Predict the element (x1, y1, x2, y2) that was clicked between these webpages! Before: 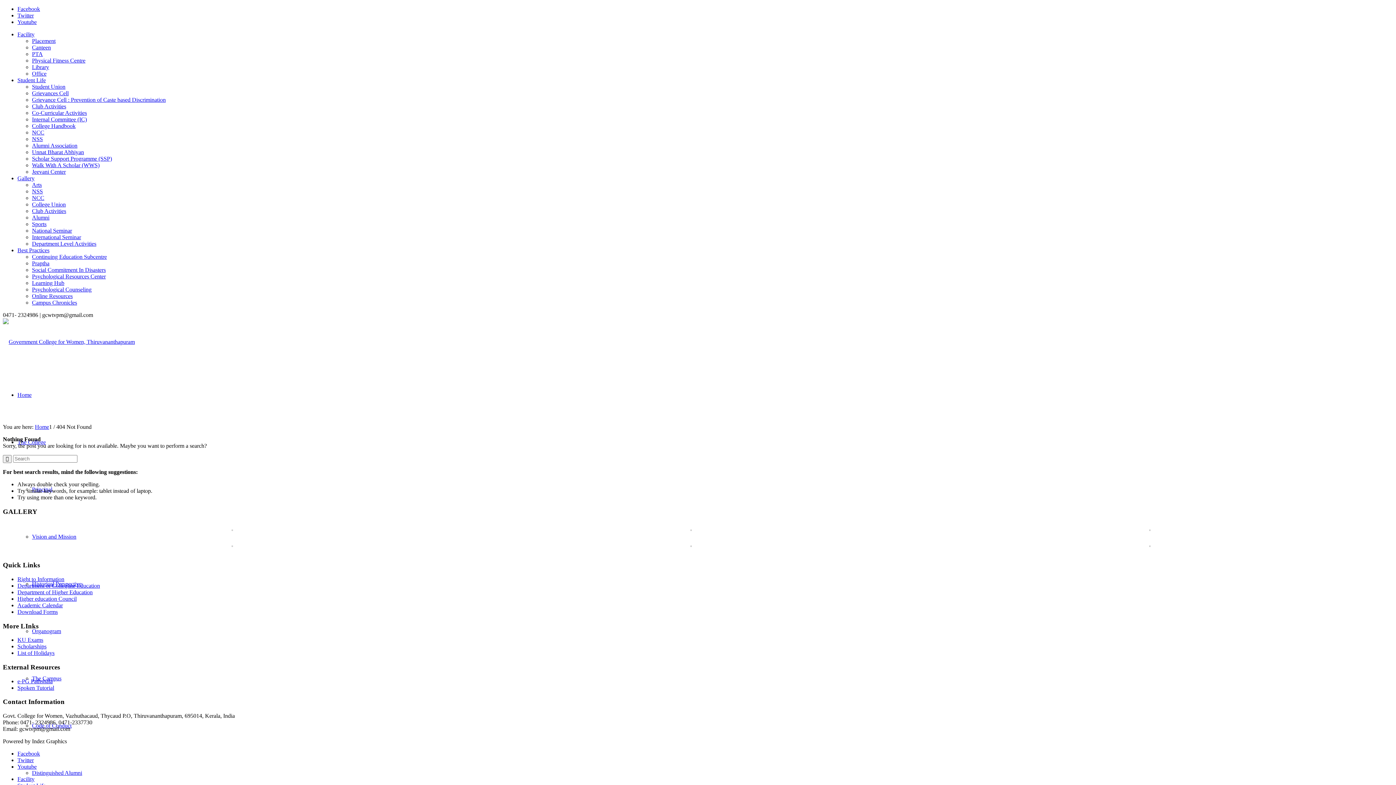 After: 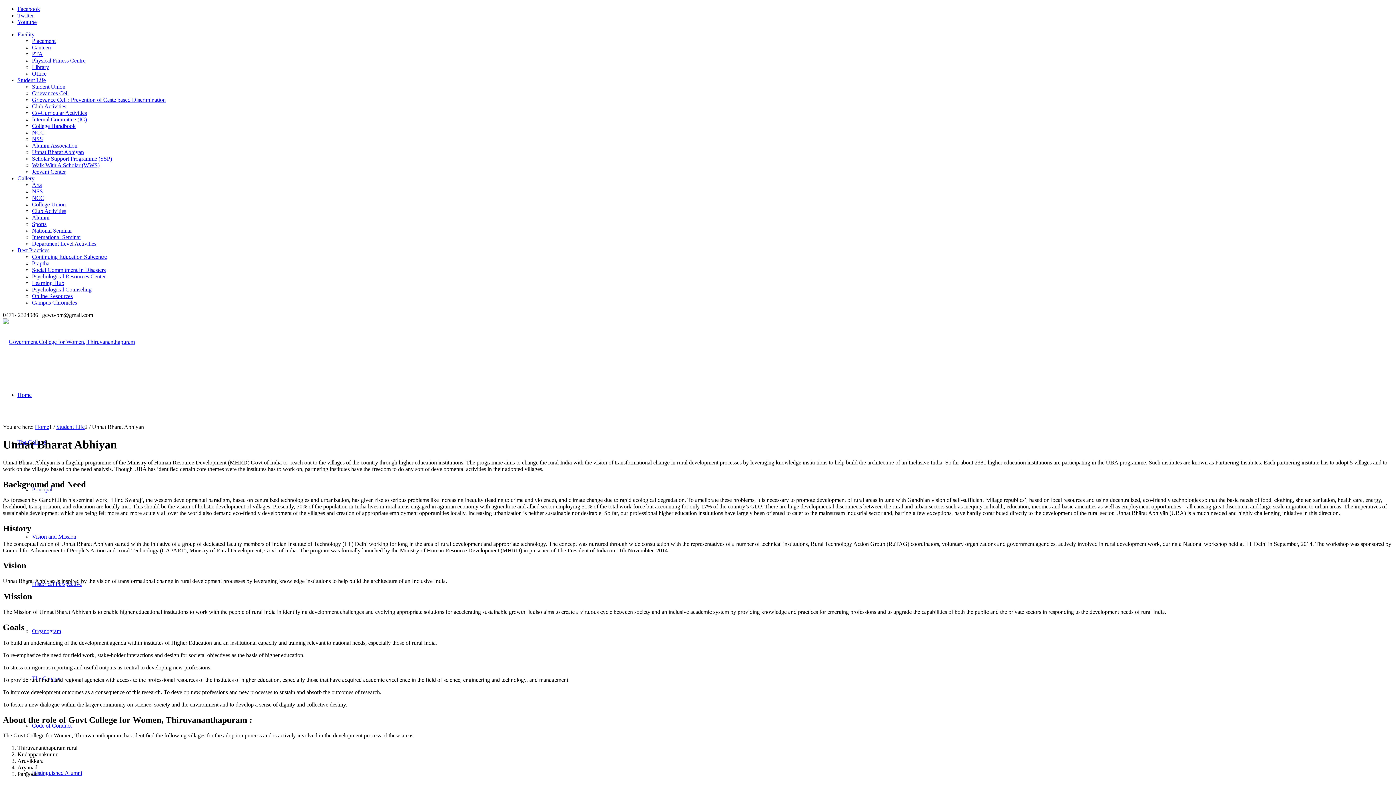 Action: bbox: (32, 149, 84, 155) label: Unnat Bharat Abhiyan